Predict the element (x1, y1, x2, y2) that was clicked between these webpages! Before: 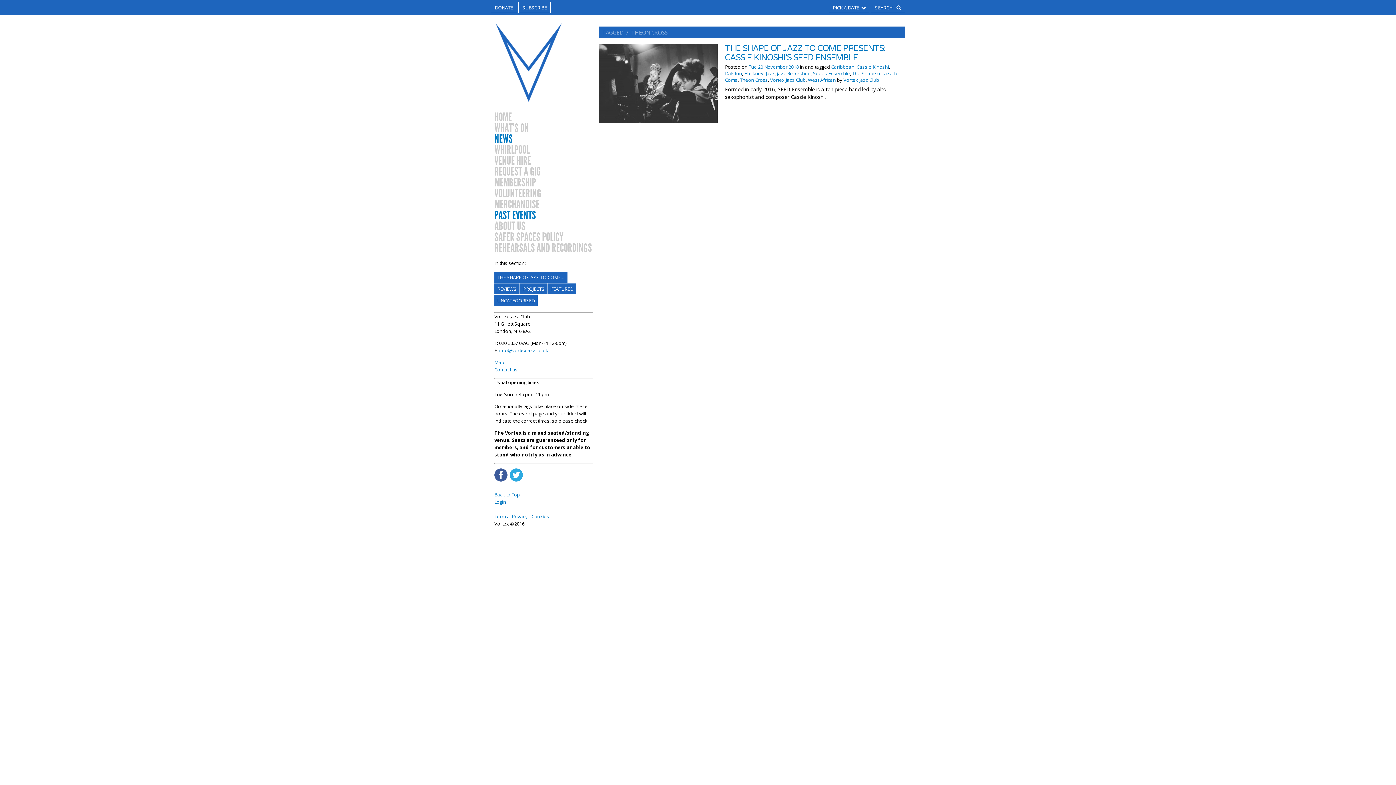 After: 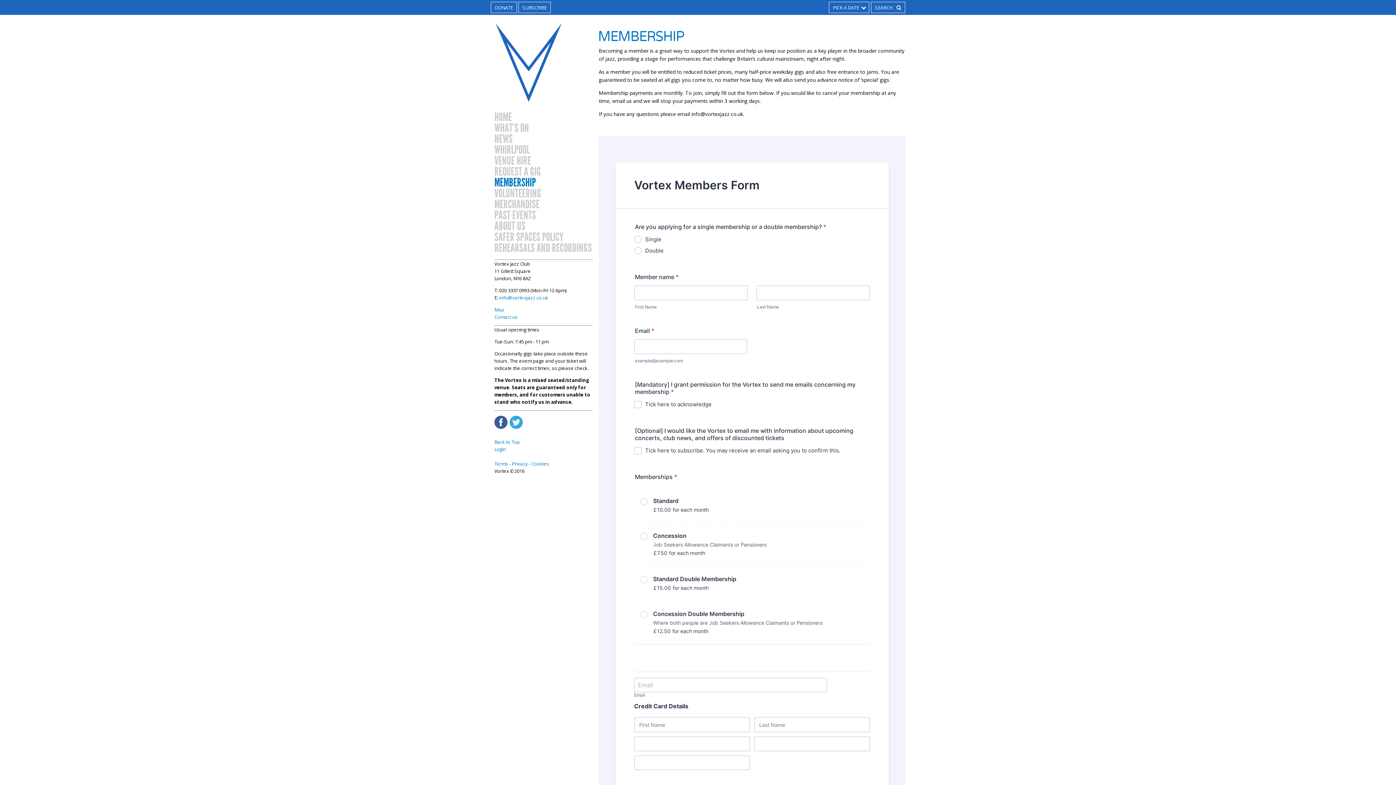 Action: label: MEMBERSHIP bbox: (494, 177, 536, 188)